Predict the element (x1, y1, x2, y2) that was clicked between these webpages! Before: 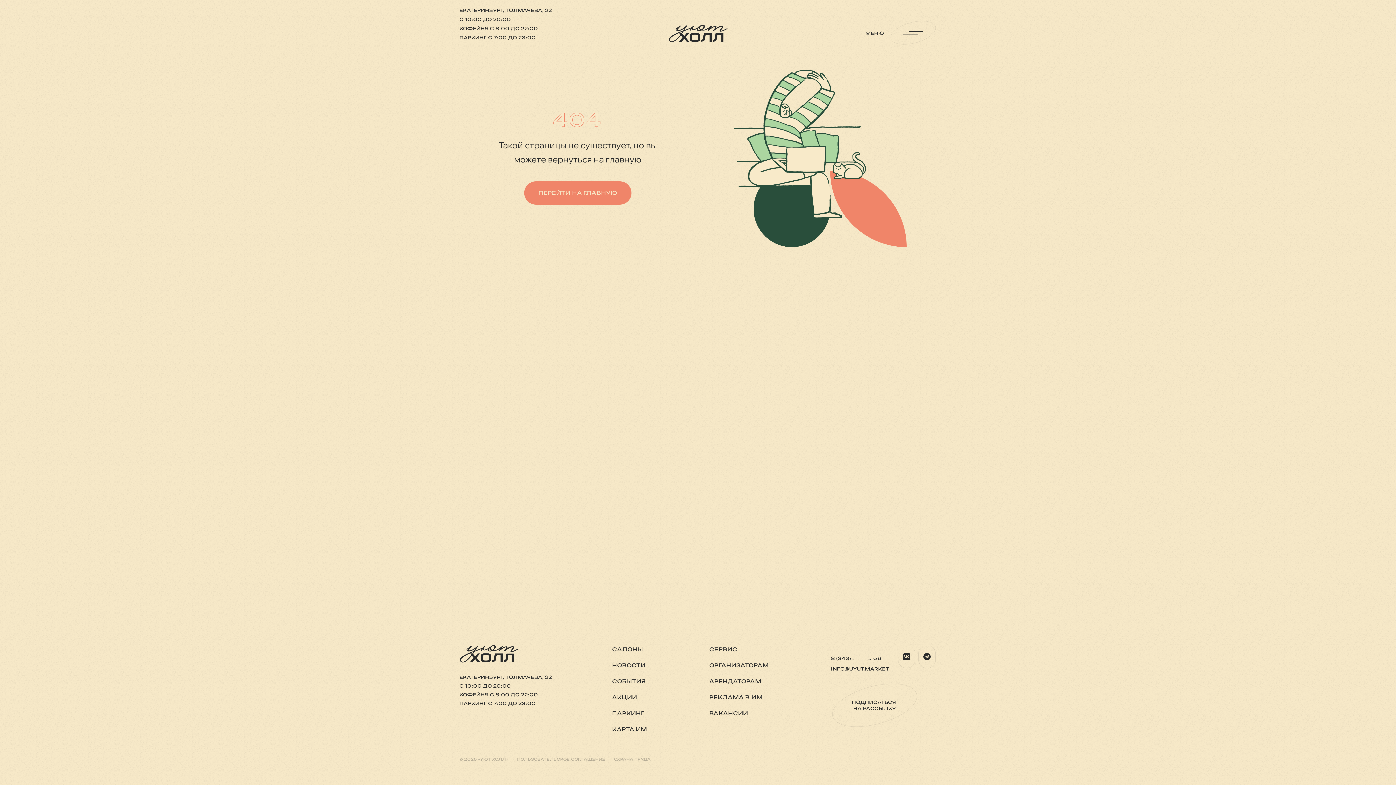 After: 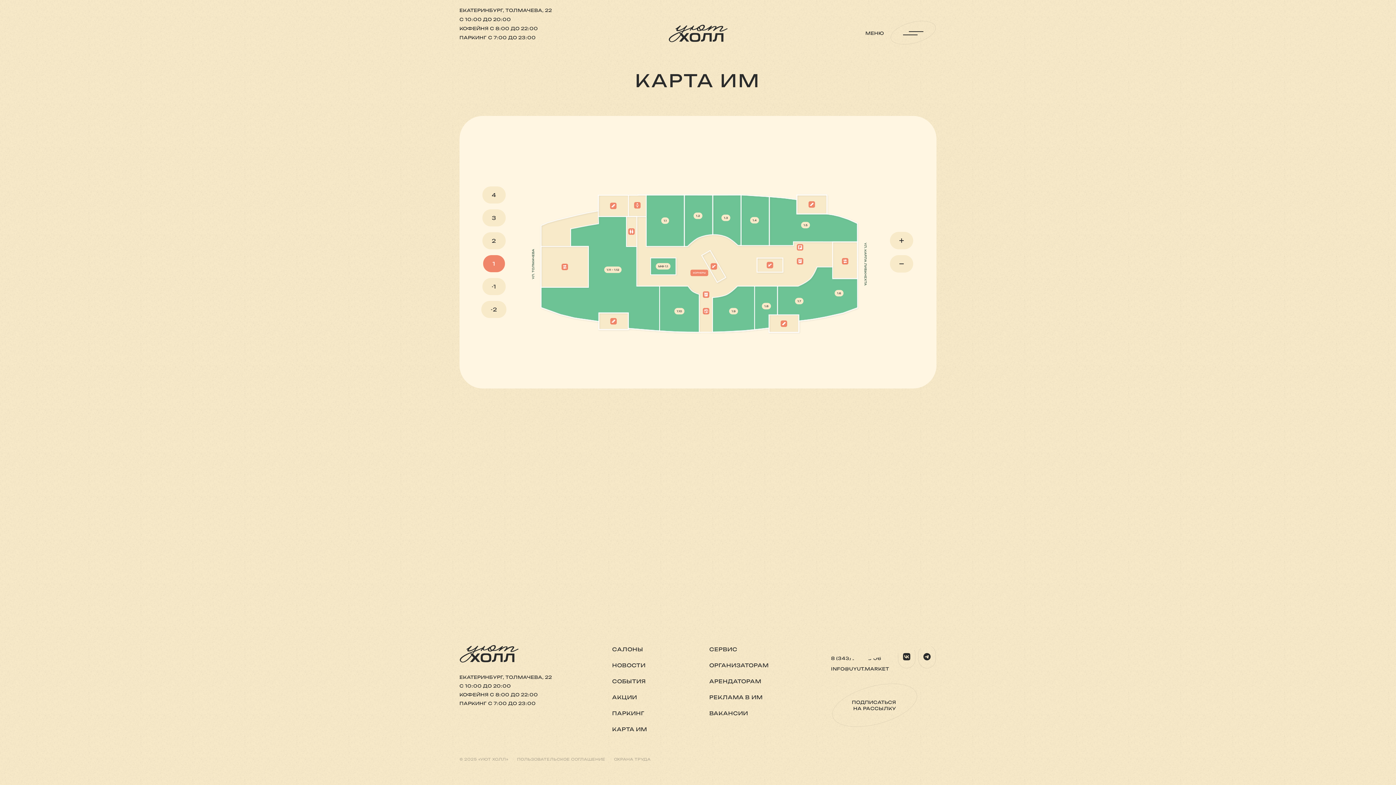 Action: label: КАРТА ИМ bbox: (612, 726, 647, 732)